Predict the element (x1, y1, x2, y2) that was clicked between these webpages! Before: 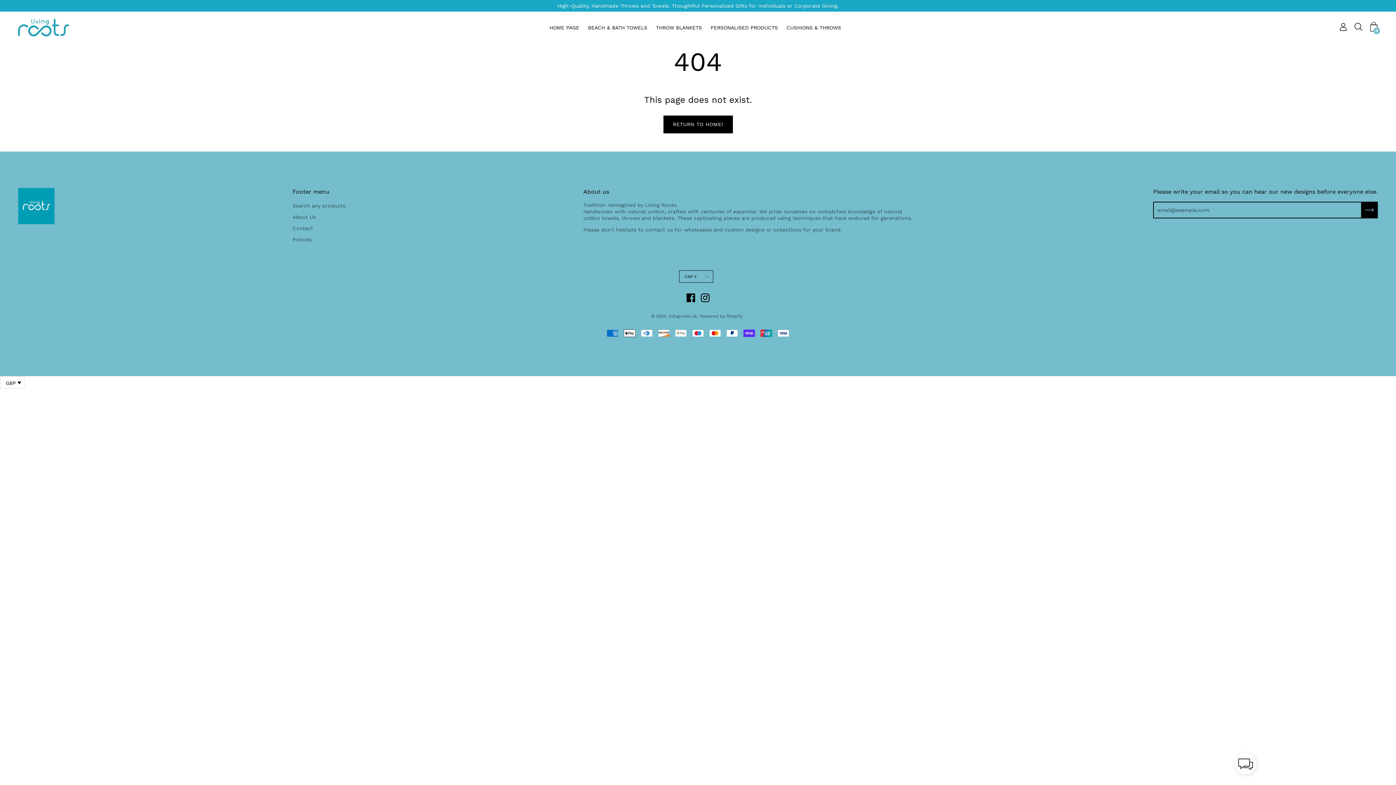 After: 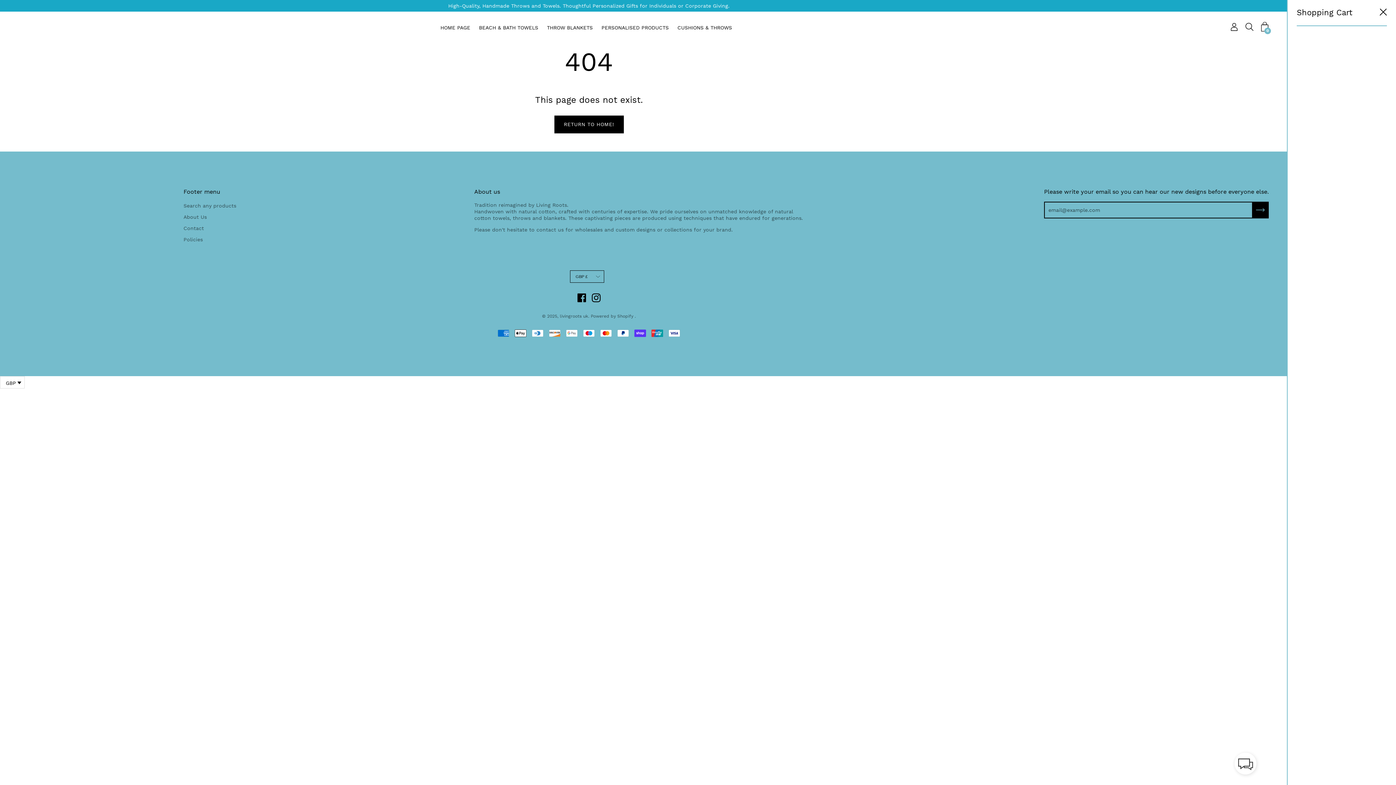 Action: bbox: (1370, 22, 1378, 31) label: 0